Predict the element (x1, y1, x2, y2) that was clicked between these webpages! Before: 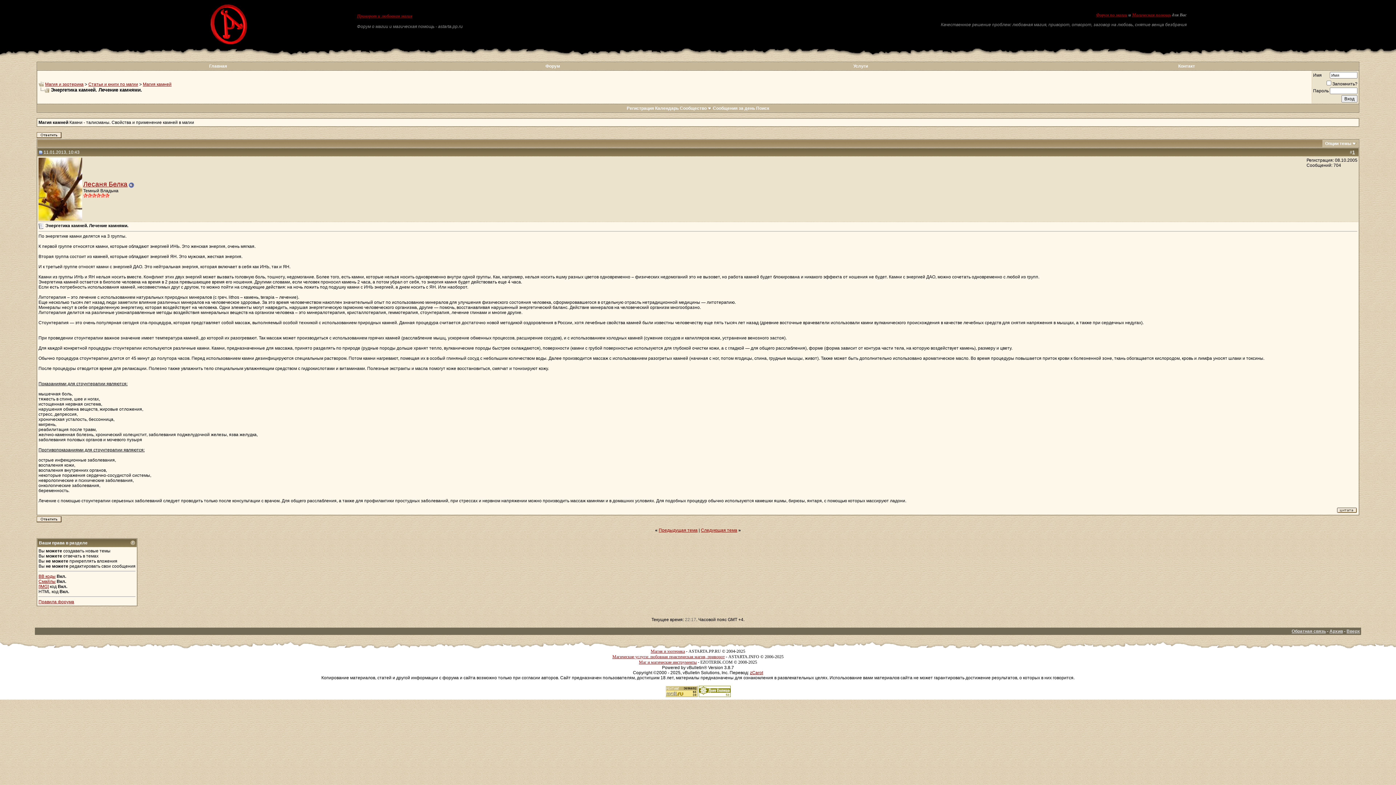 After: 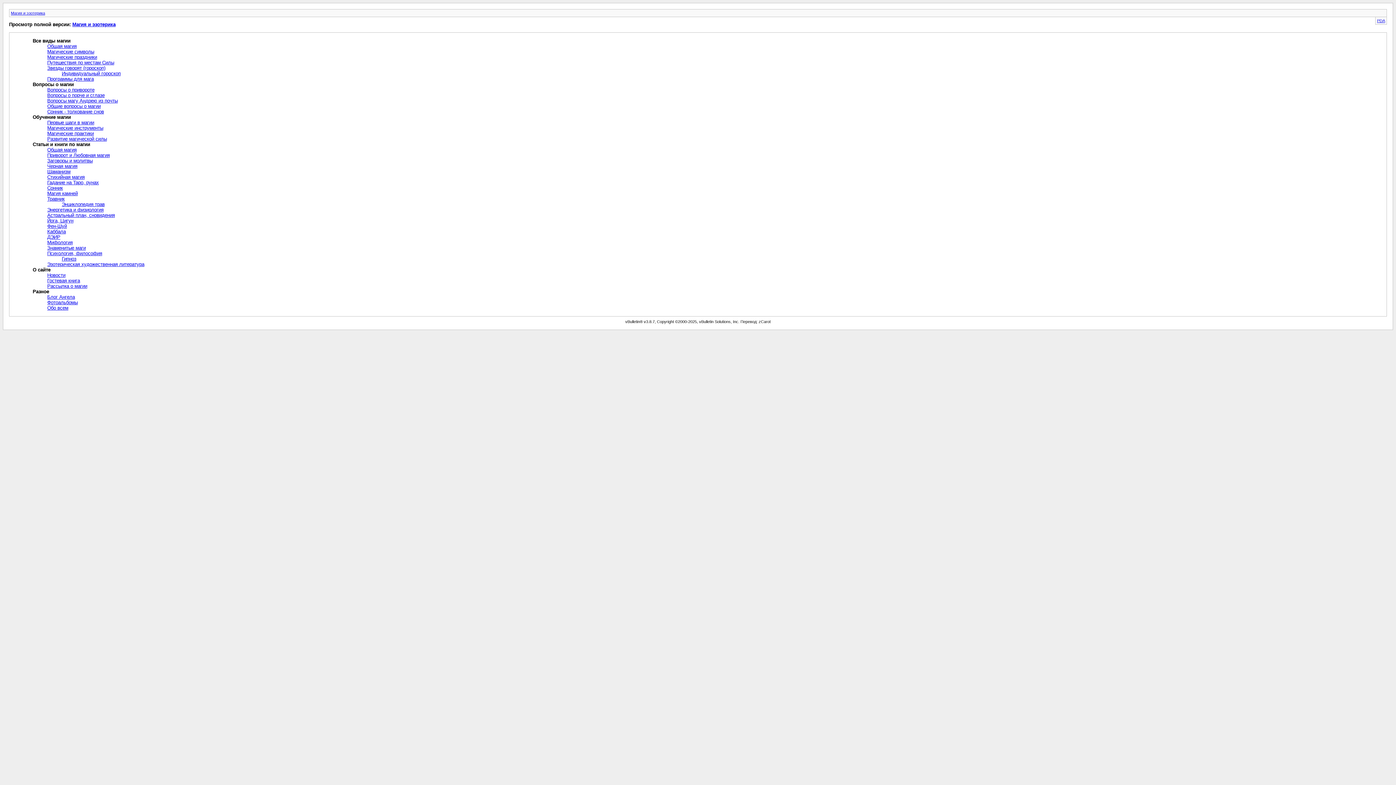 Action: bbox: (1329, 629, 1343, 634) label: Архив